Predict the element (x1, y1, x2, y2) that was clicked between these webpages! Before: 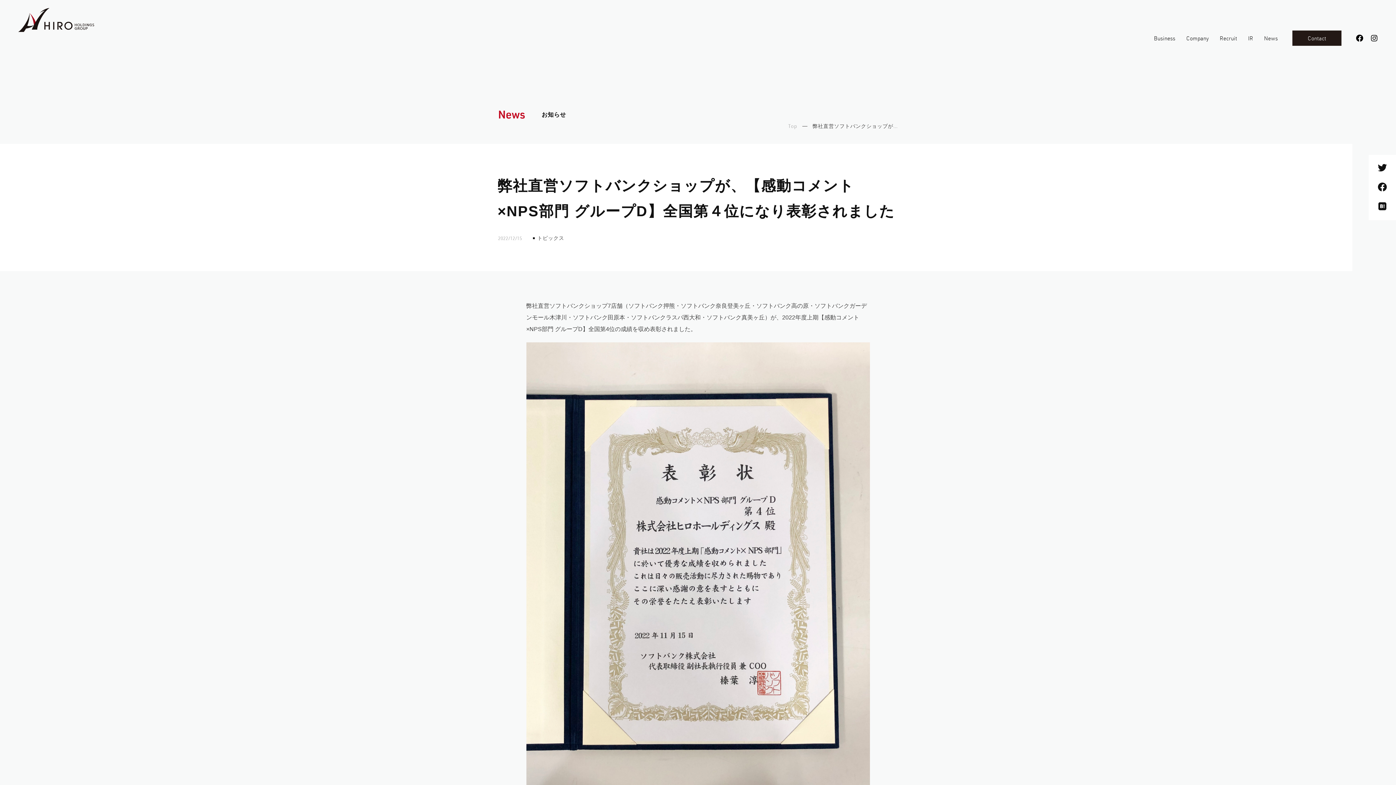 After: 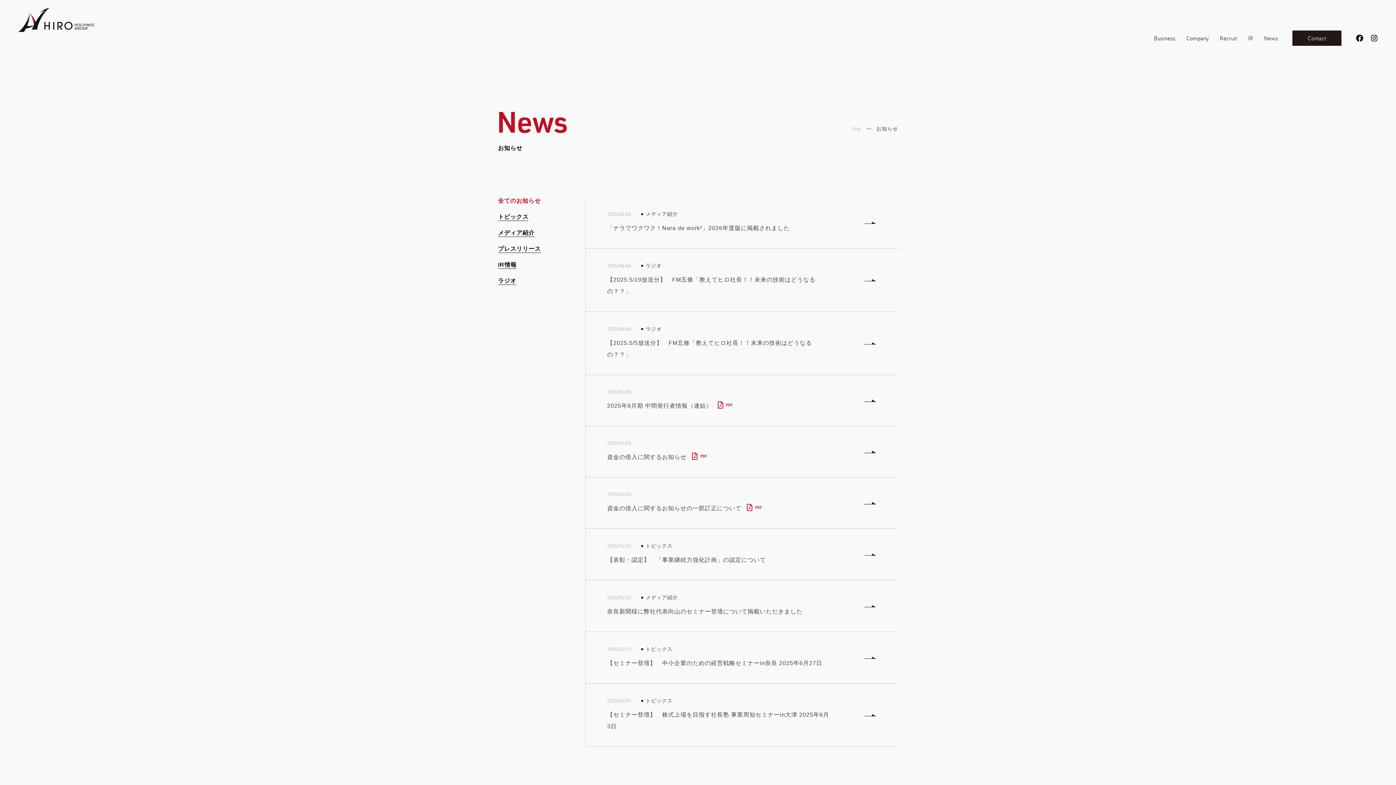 Action: bbox: (1264, 25, 1278, 50) label: News